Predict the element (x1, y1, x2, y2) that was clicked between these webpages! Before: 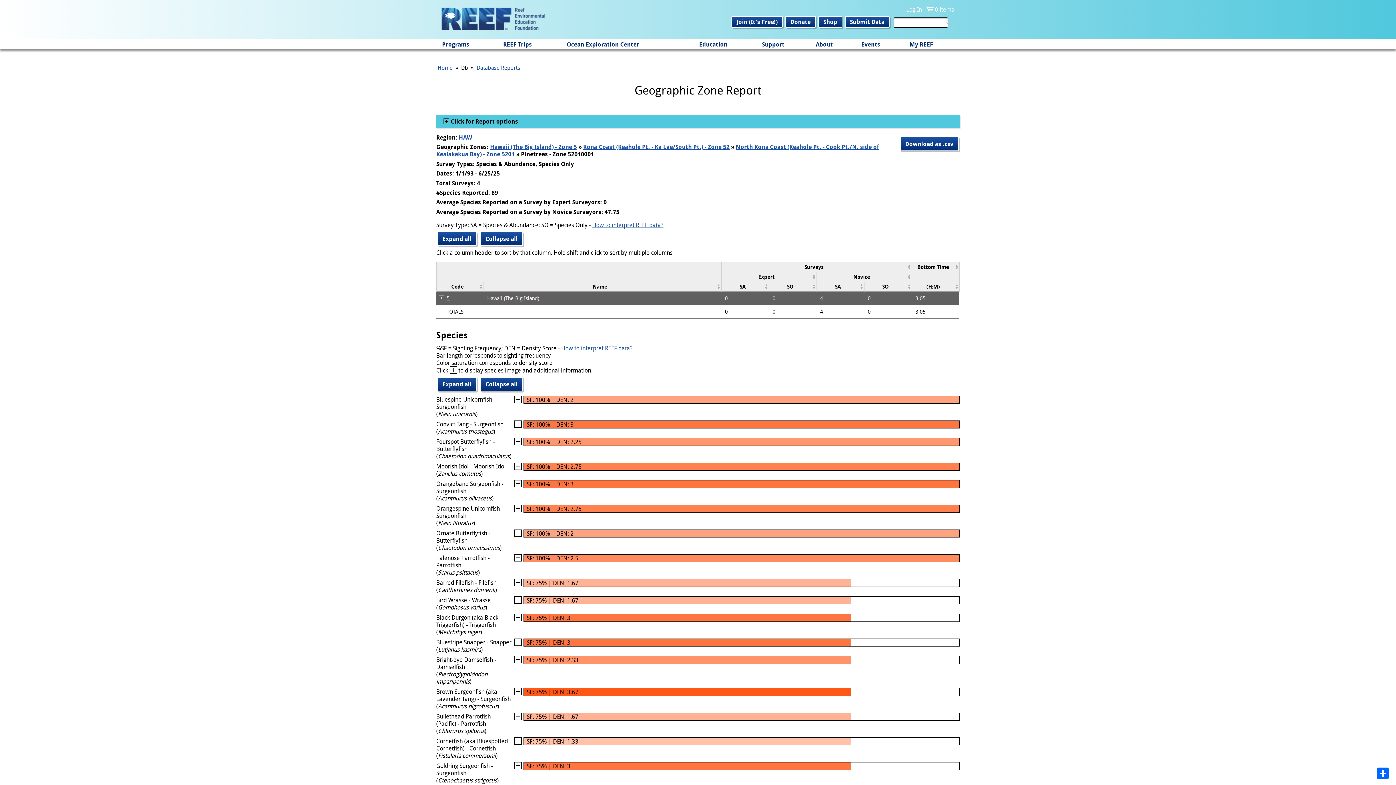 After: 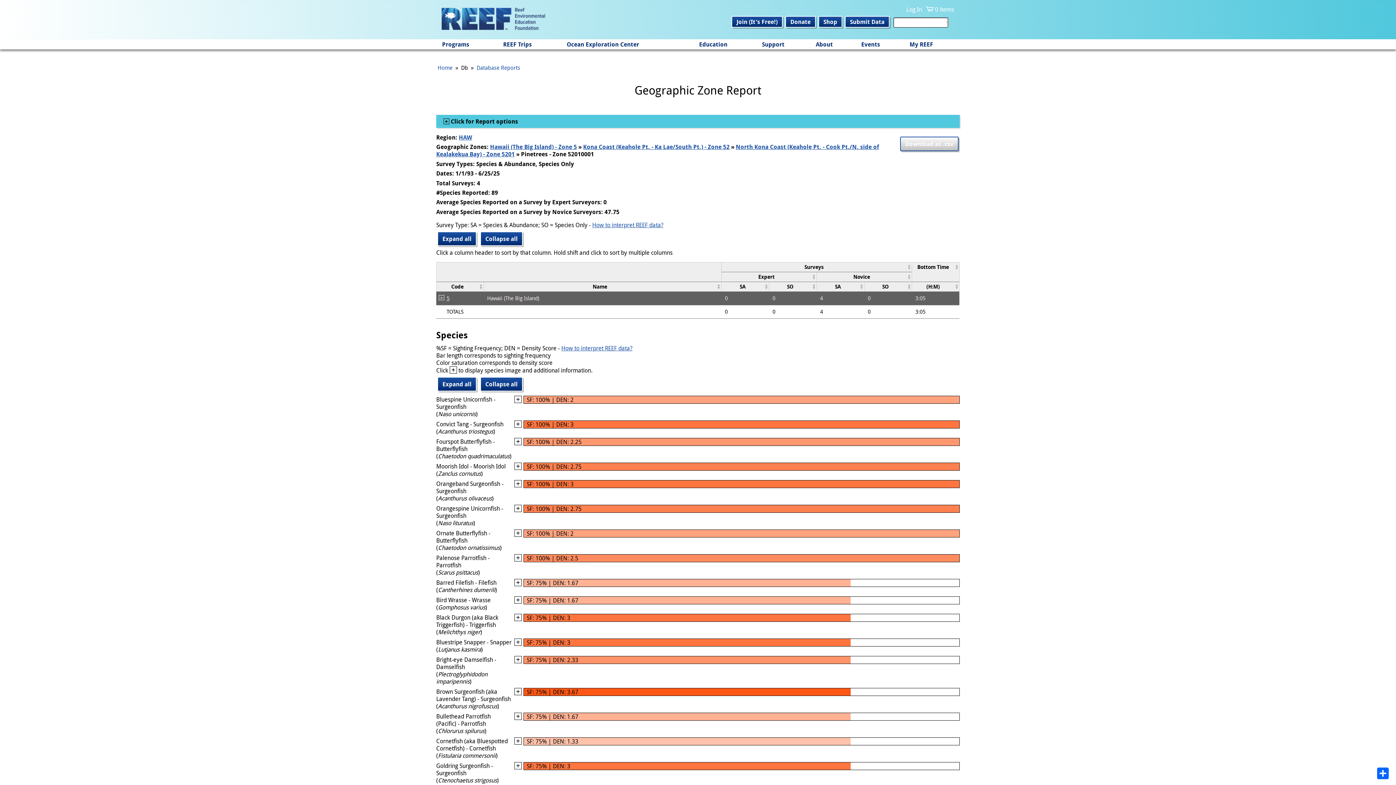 Action: bbox: (905, 140, 953, 148) label: Download as .csv